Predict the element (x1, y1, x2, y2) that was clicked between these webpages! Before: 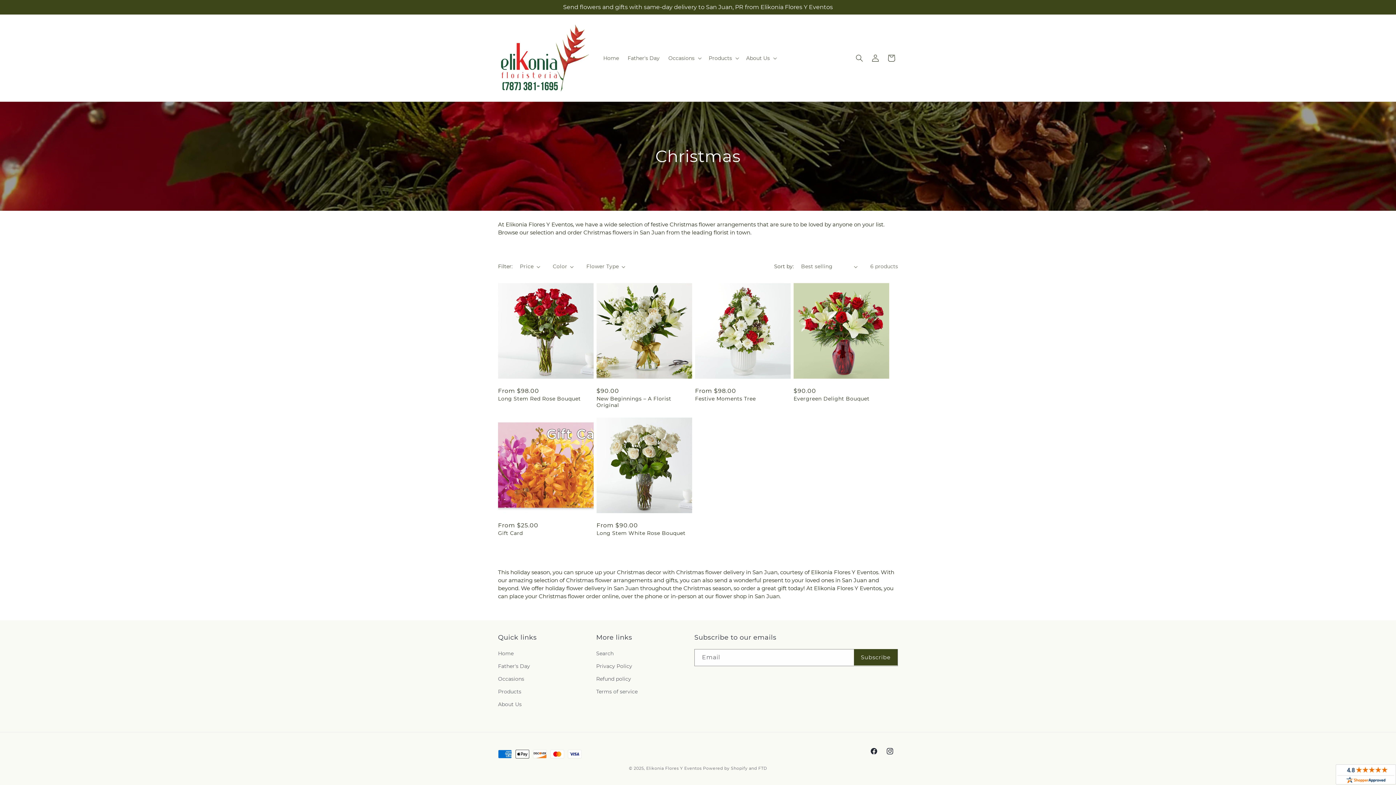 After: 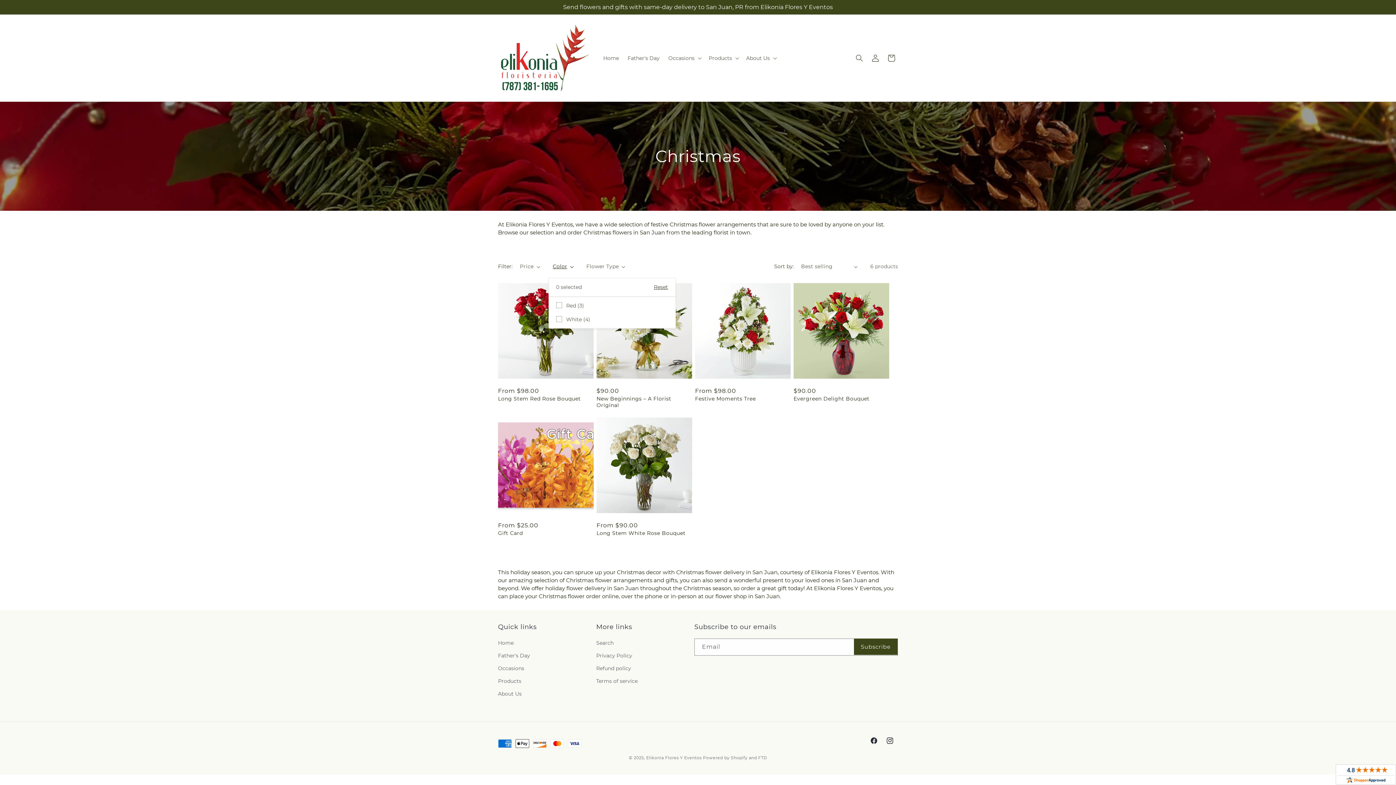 Action: bbox: (552, 262, 573, 270) label: Color (0 selected)